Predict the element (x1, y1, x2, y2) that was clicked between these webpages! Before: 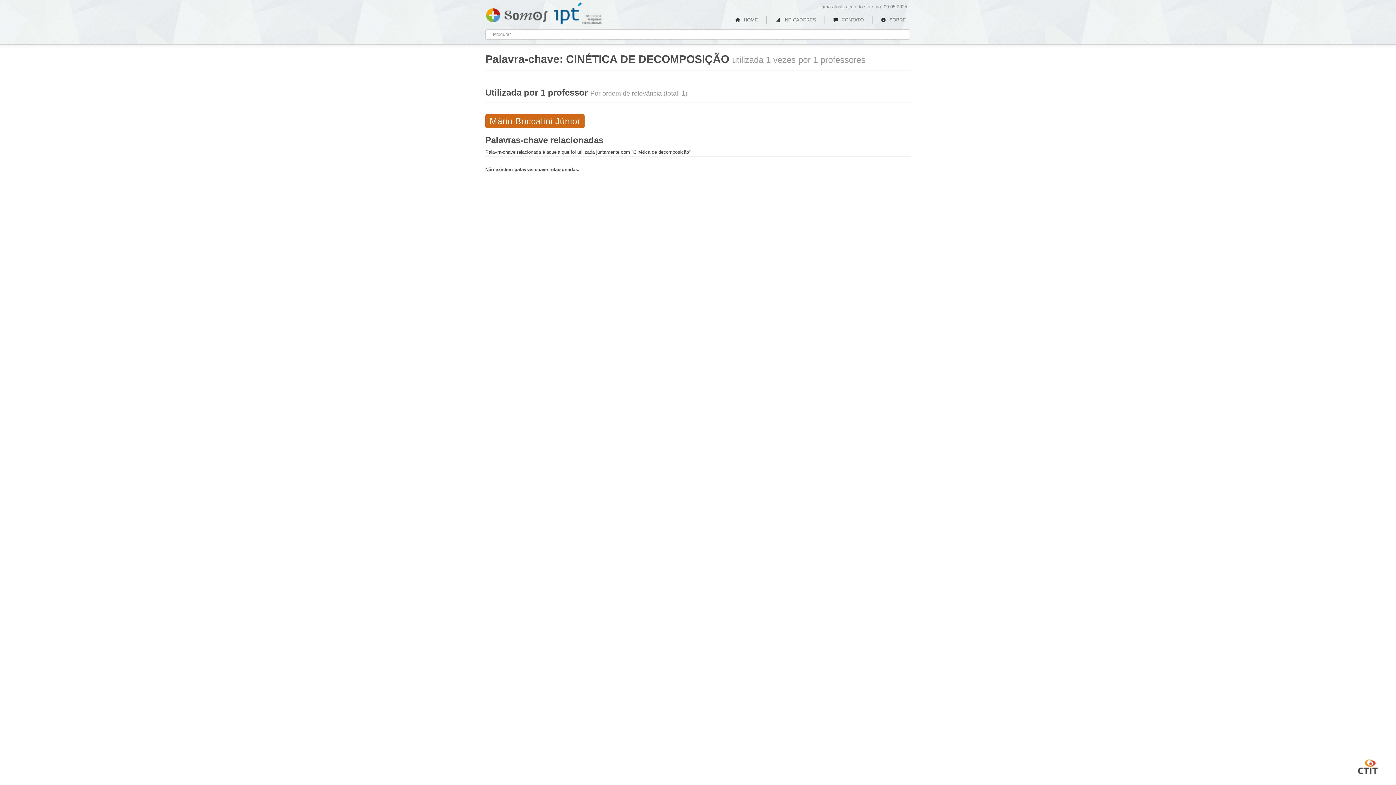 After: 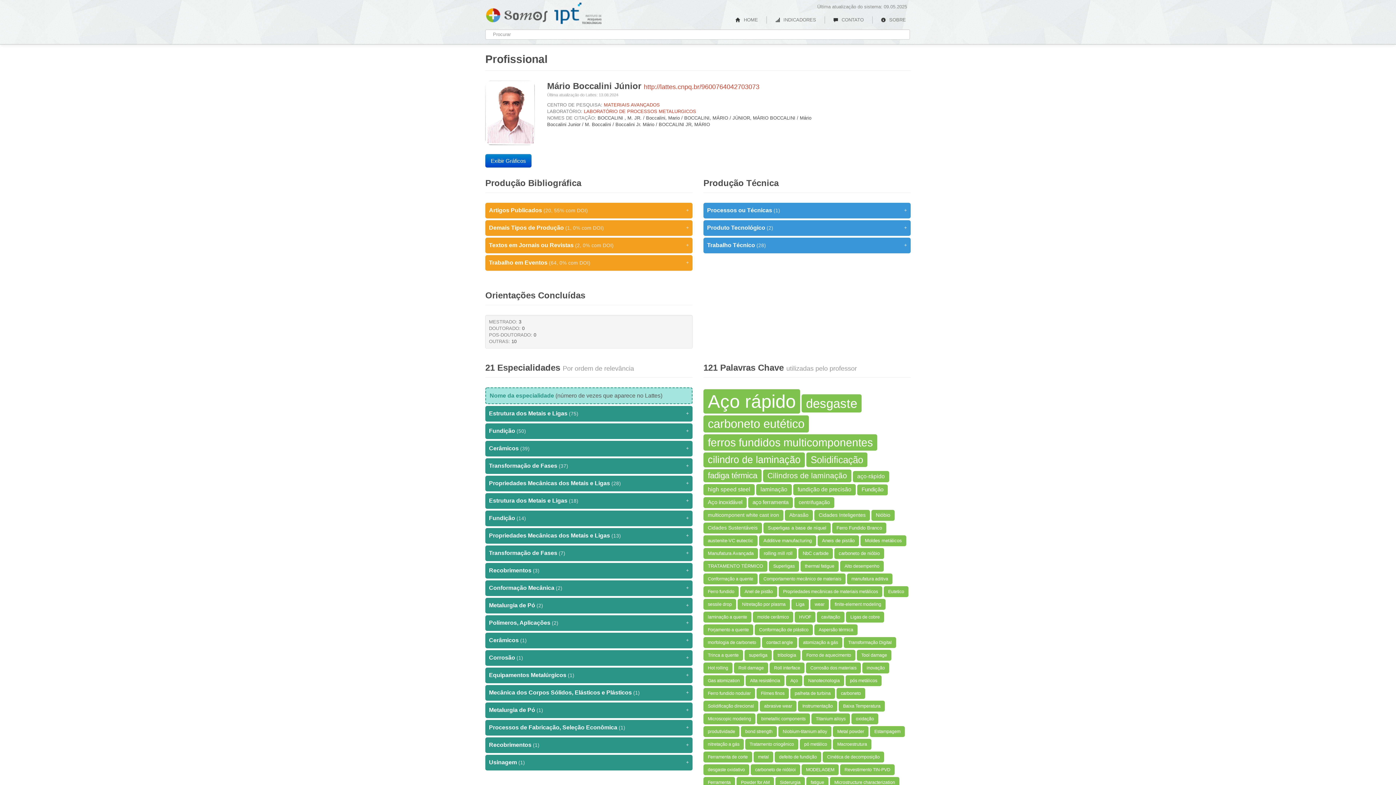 Action: label: Mário Boccalini Júnior bbox: (485, 114, 584, 128)